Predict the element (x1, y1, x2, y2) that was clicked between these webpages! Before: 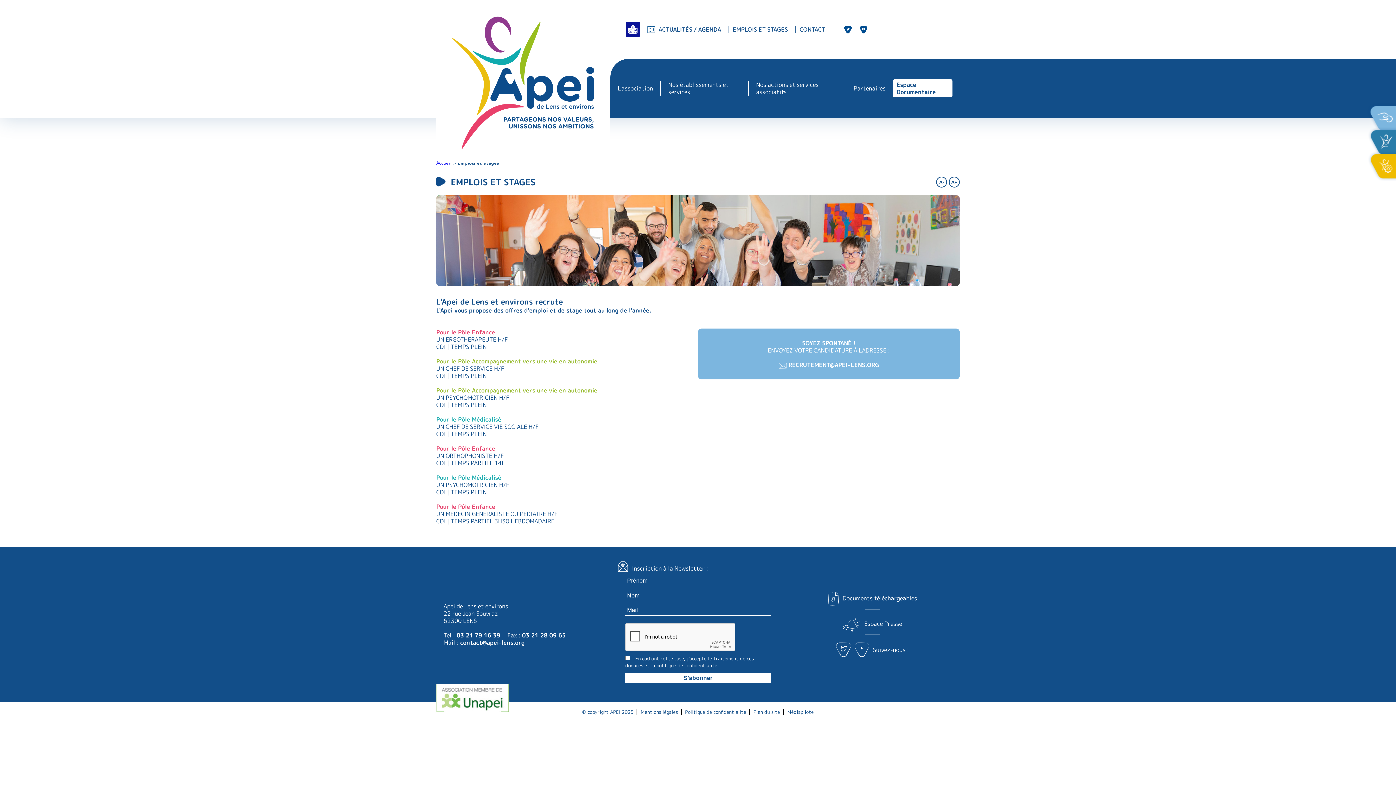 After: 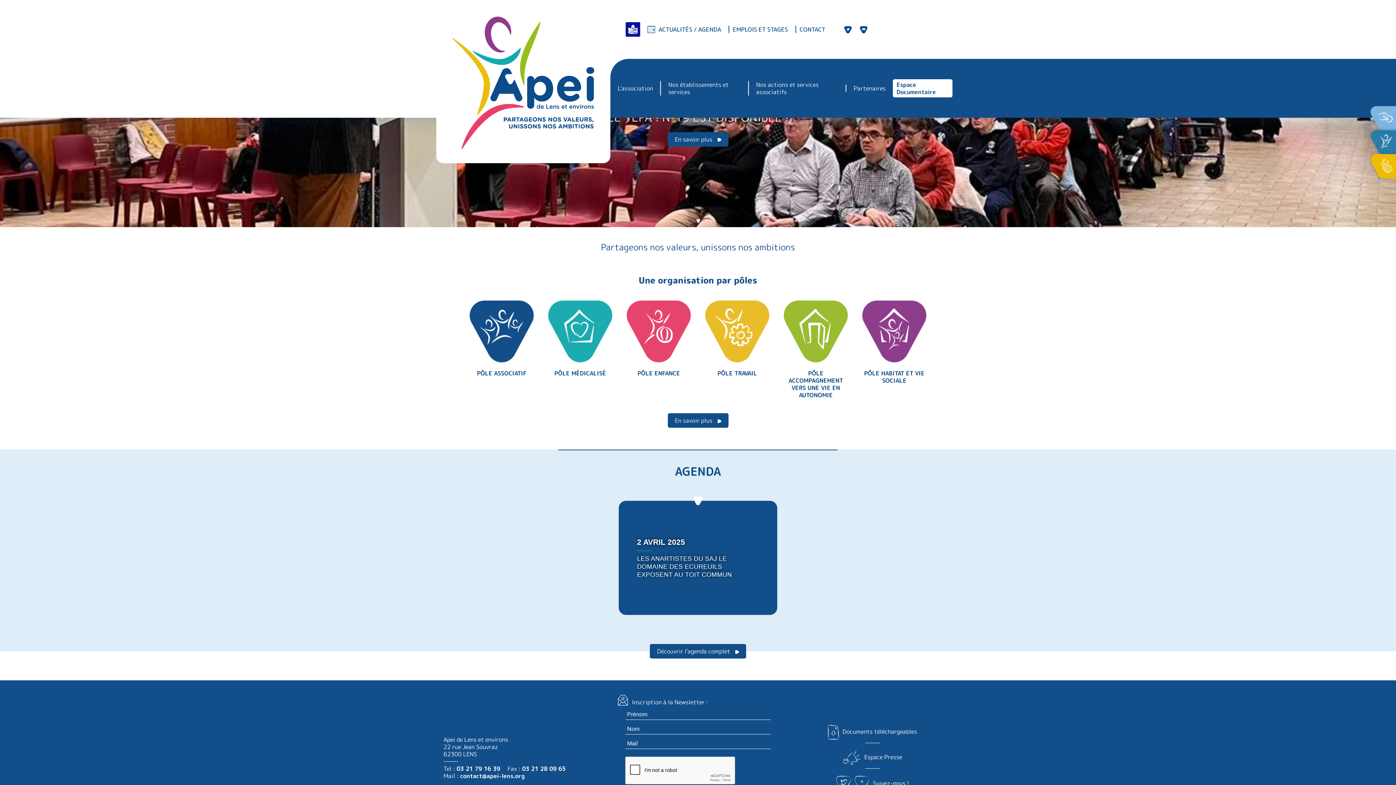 Action: bbox: (436, 2, 610, 163)